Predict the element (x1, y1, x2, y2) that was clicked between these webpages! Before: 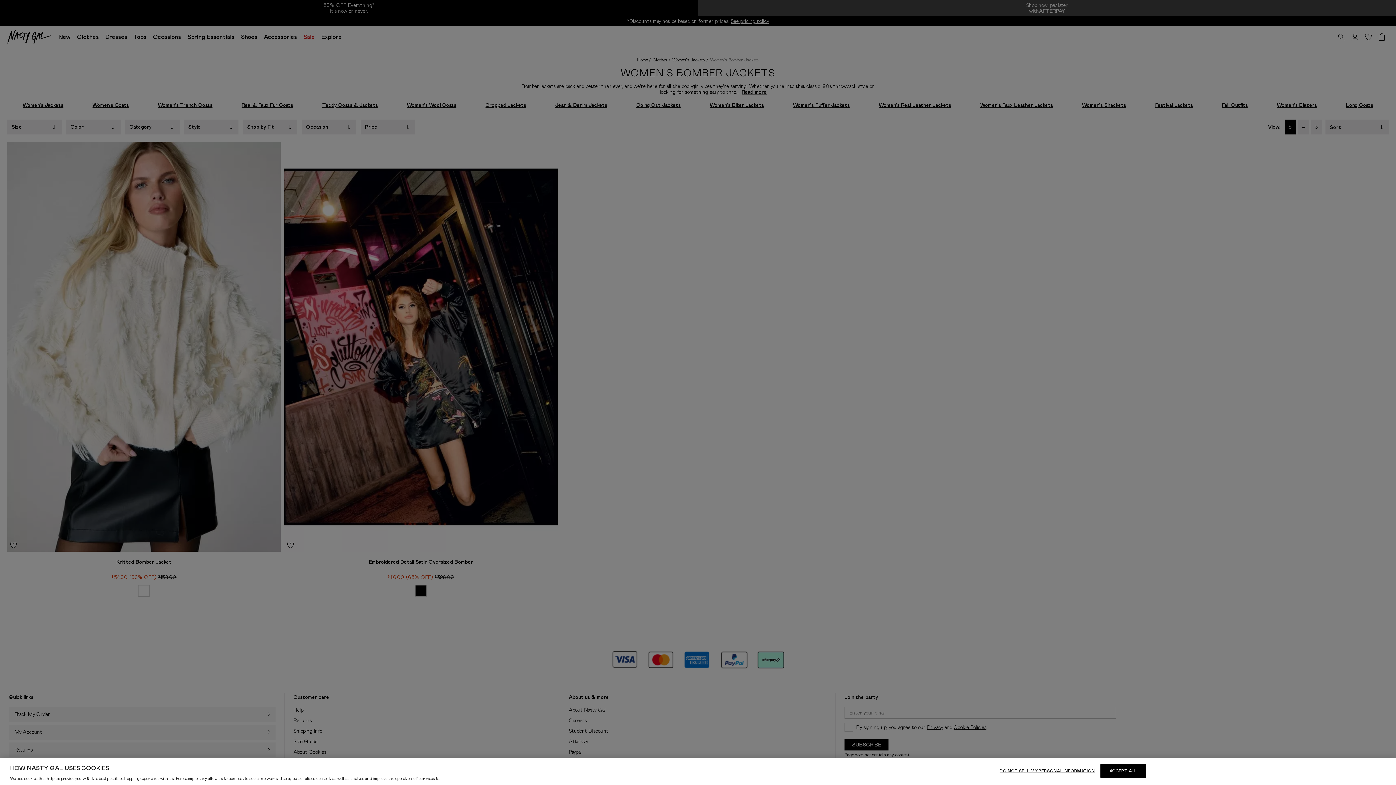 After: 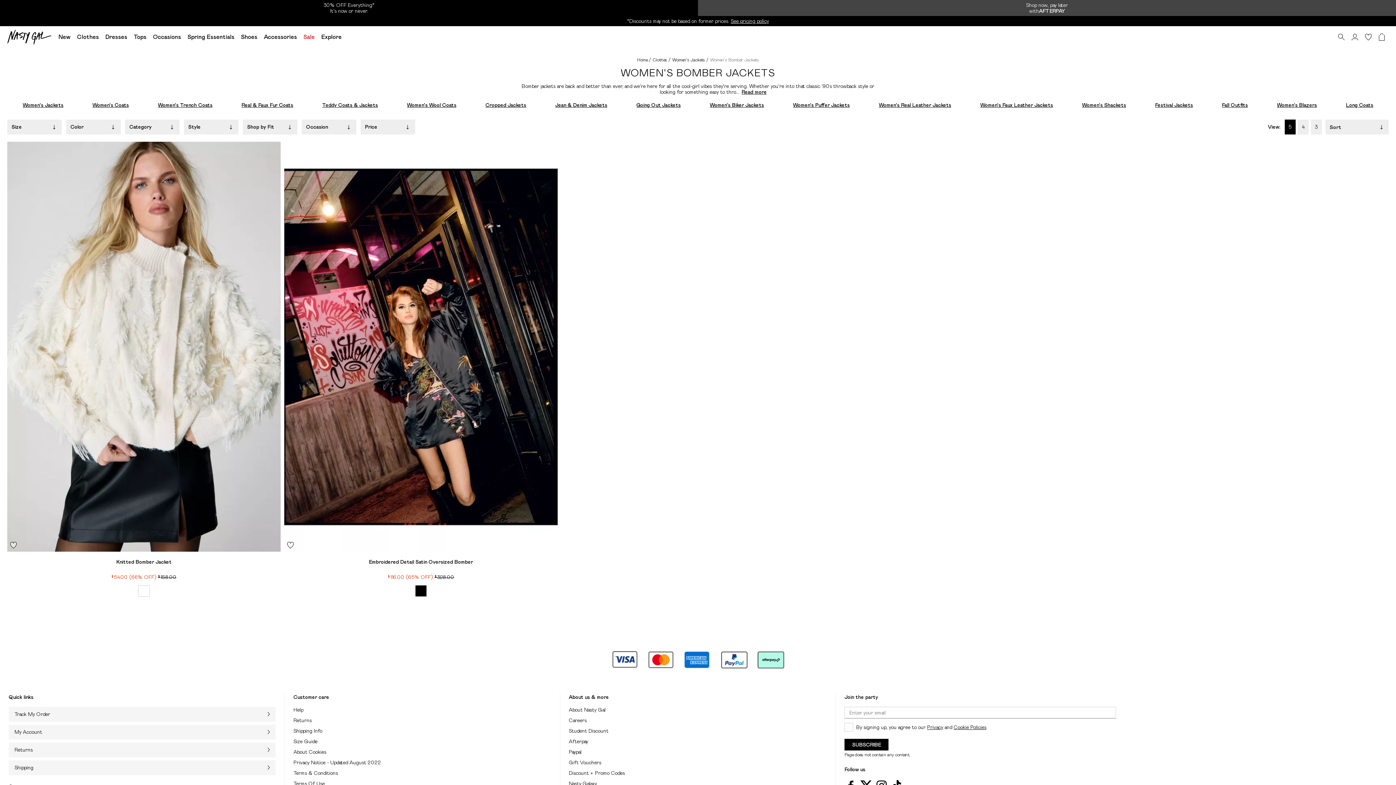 Action: label: ACCEPT ALL bbox: (1100, 764, 1146, 778)